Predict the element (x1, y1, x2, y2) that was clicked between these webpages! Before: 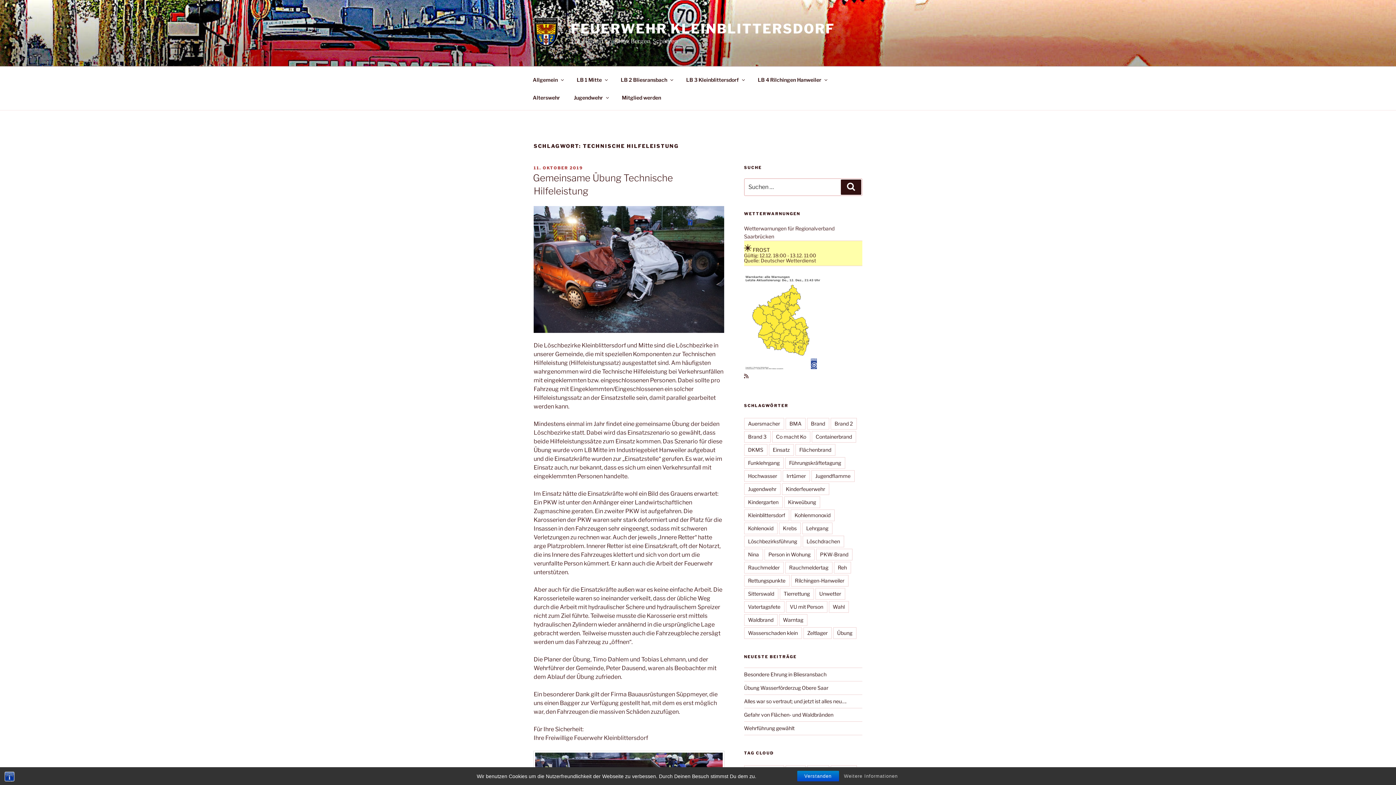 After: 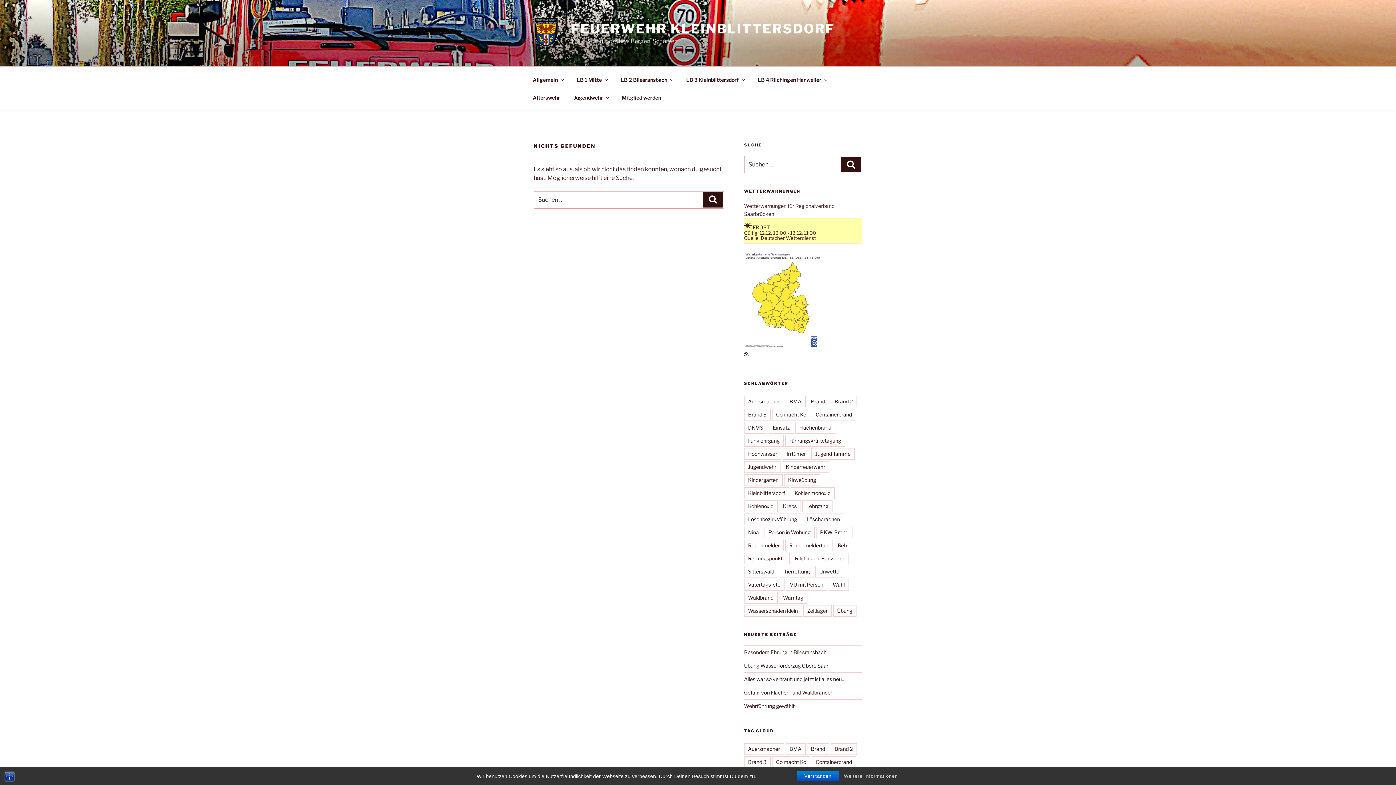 Action: label: Person in Wohung bbox: (764, 549, 814, 560)